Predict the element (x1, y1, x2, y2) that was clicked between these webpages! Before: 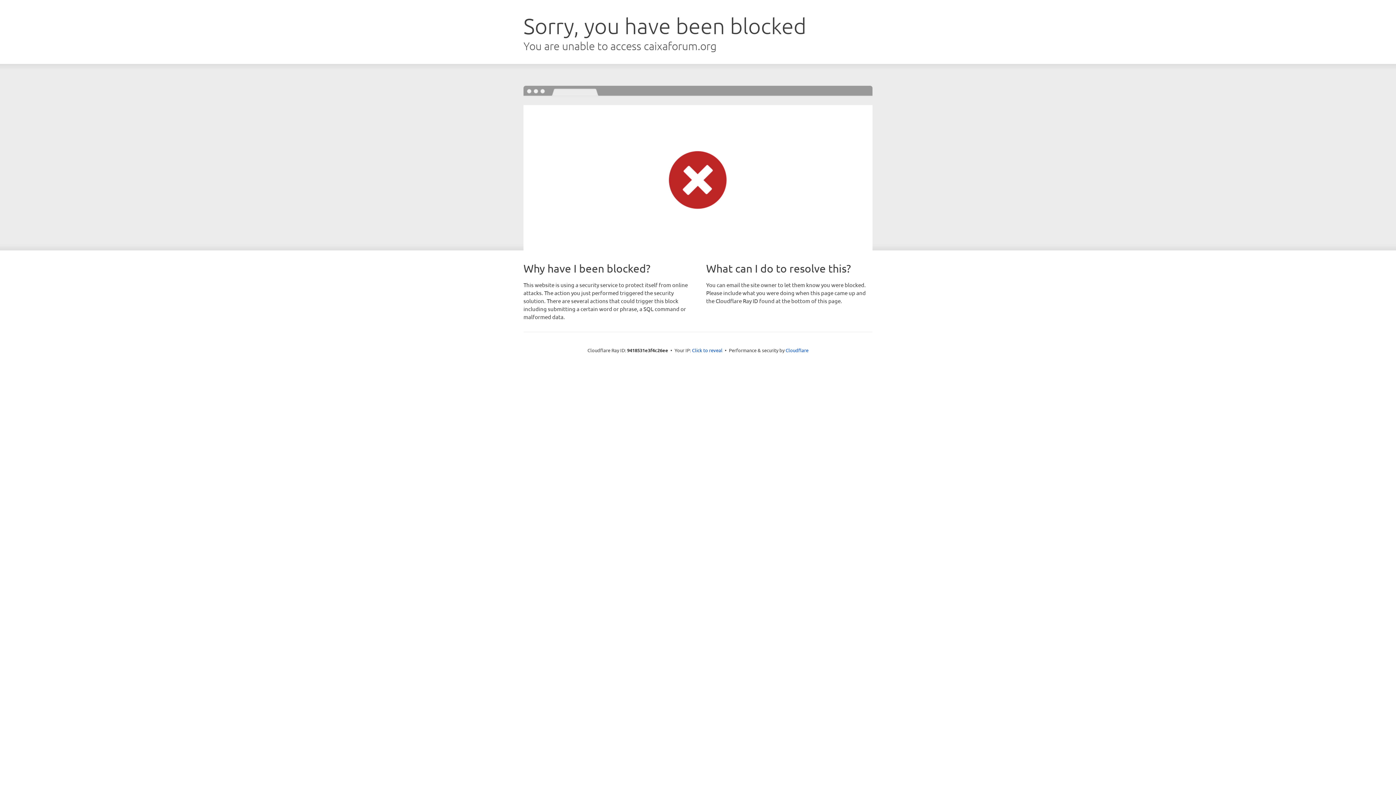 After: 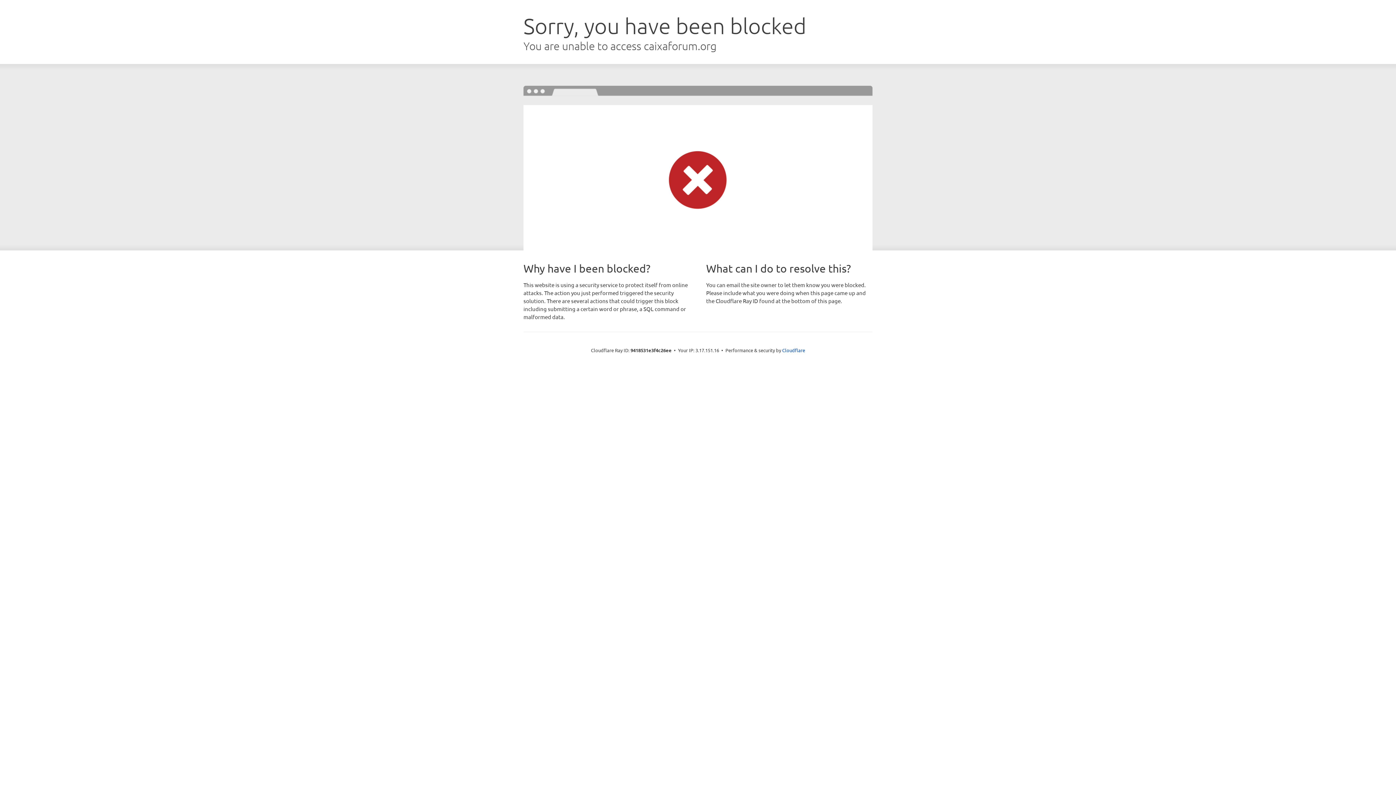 Action: bbox: (692, 346, 722, 353) label: Click to reveal